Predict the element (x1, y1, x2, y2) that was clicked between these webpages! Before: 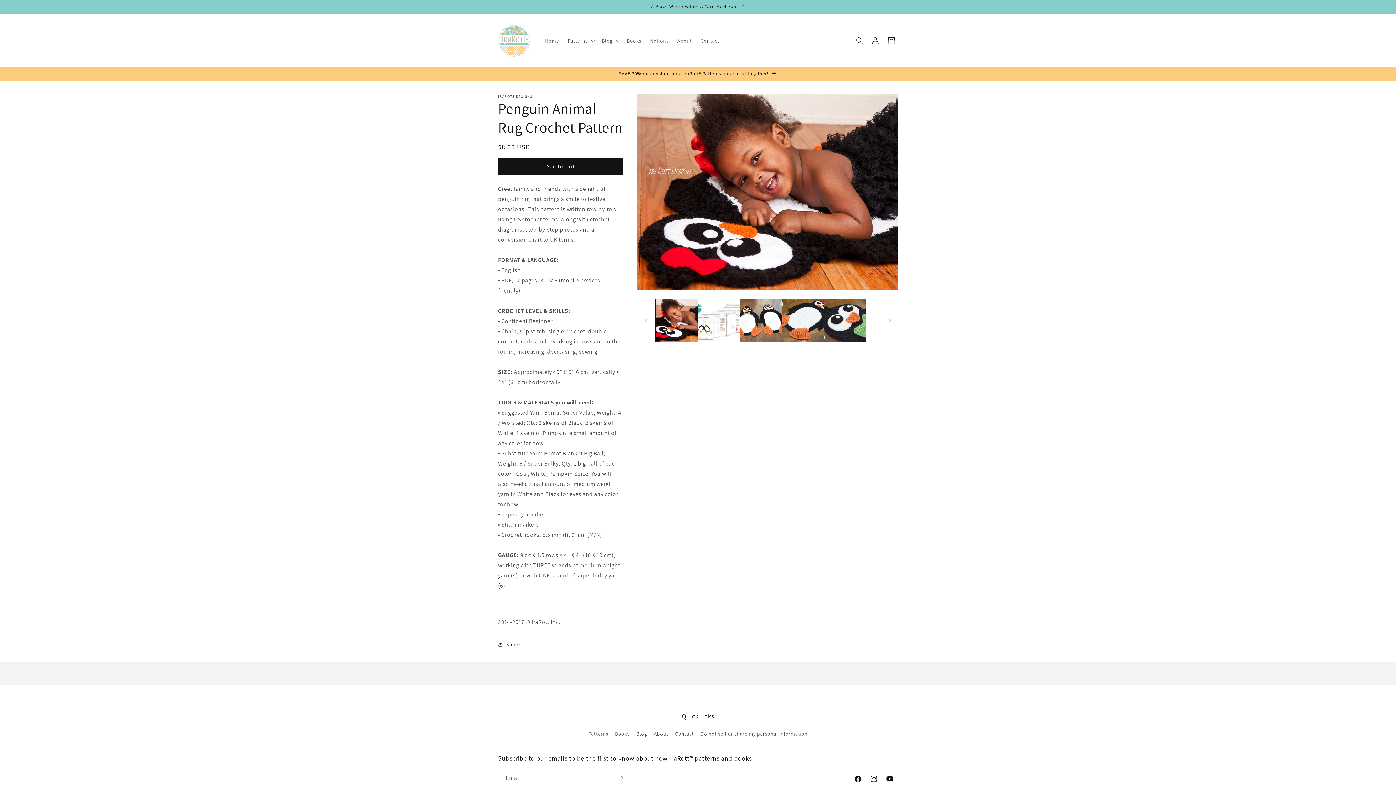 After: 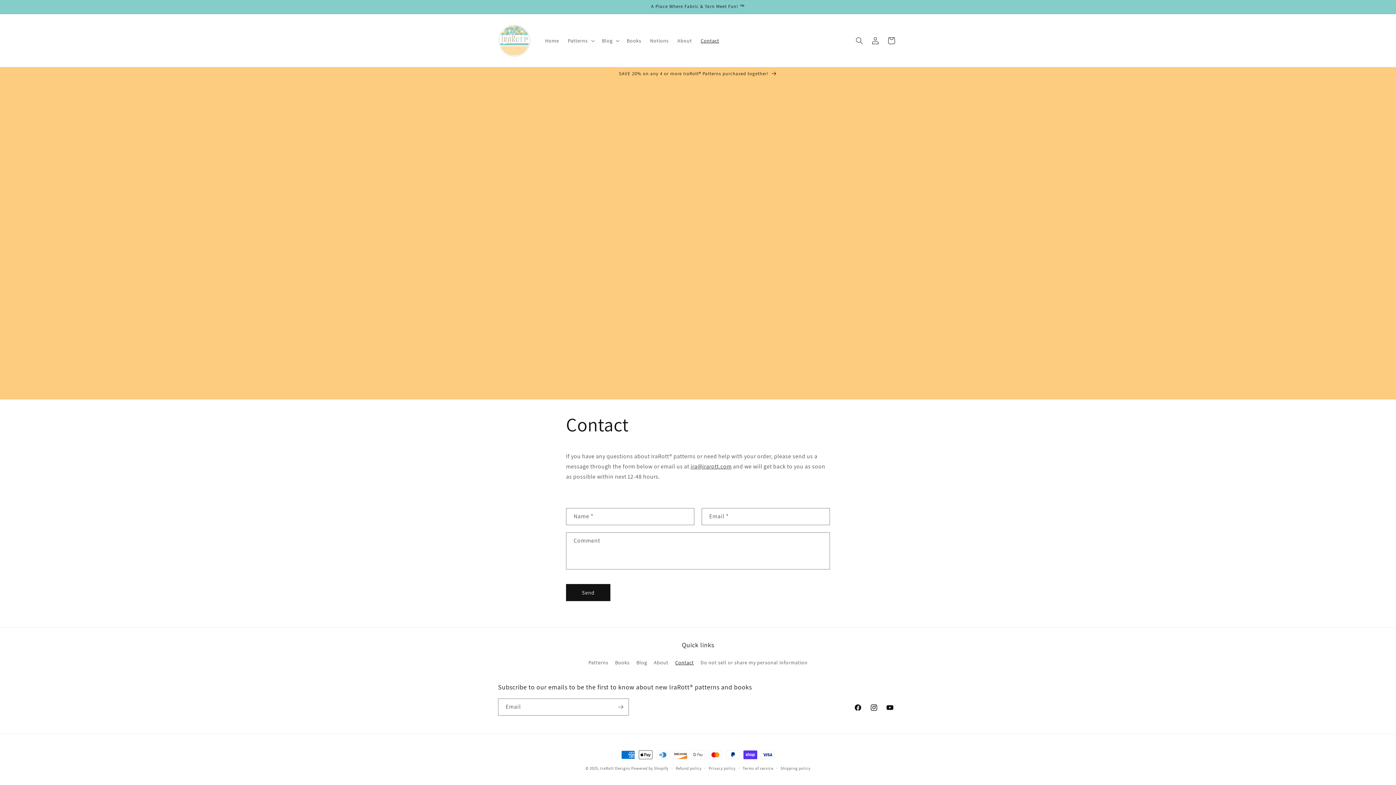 Action: label: Contact bbox: (675, 728, 693, 740)